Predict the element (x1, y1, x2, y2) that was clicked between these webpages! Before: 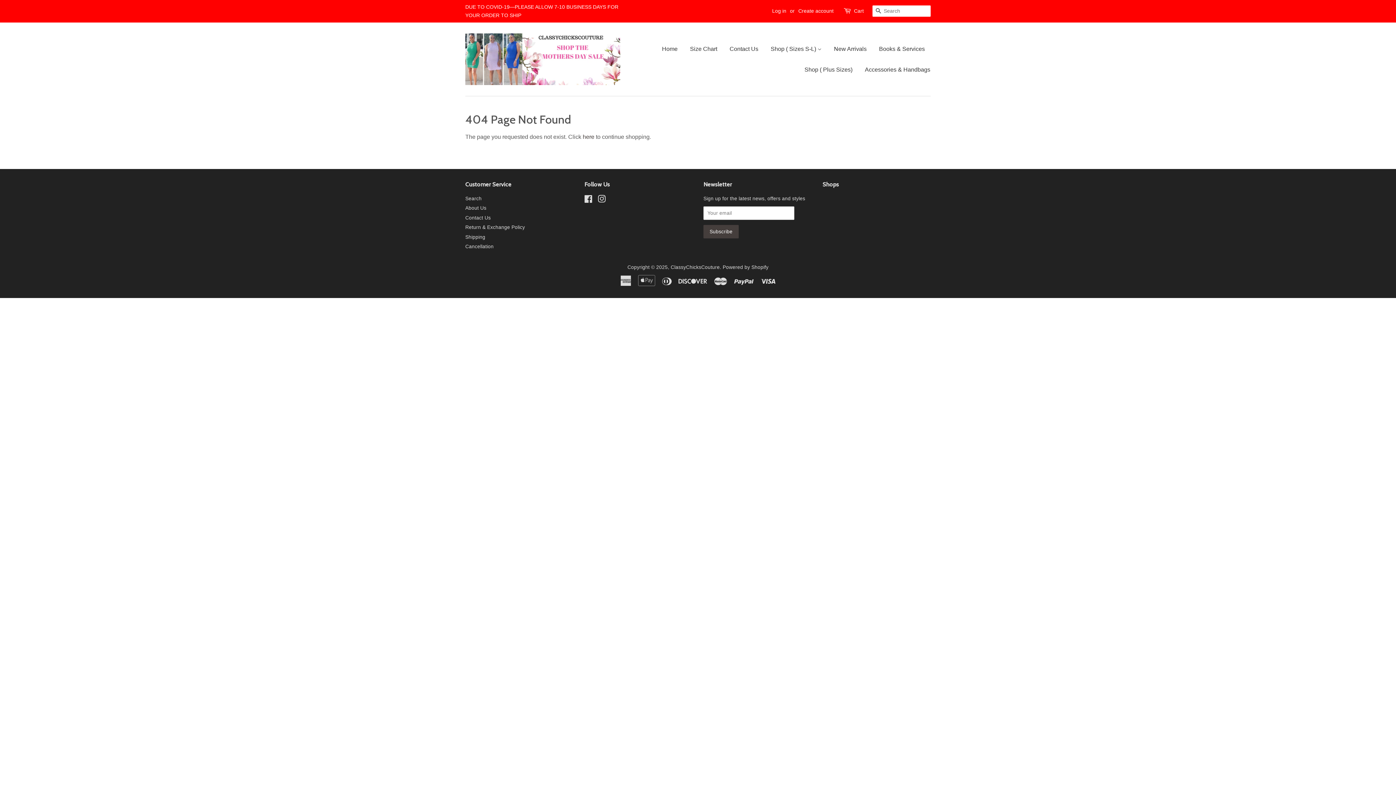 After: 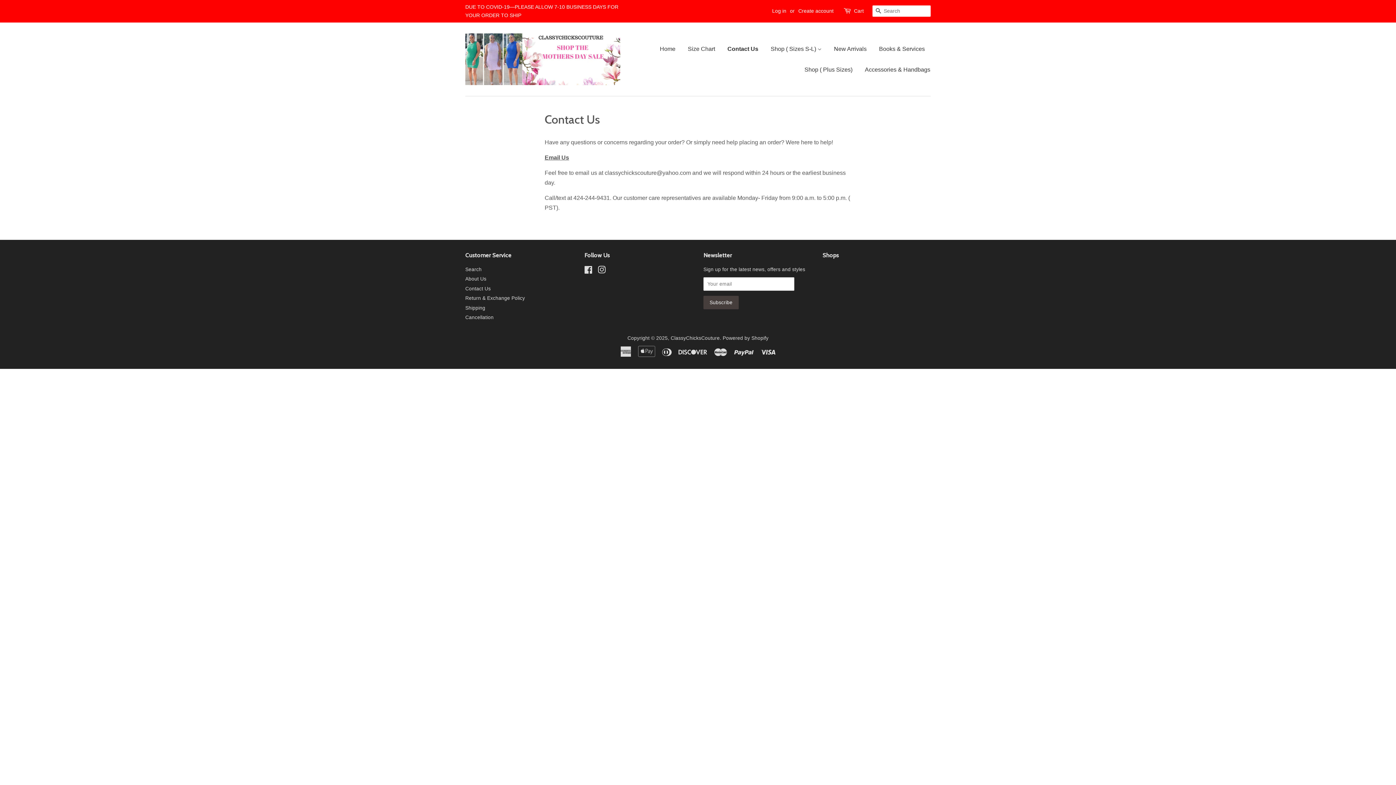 Action: bbox: (465, 215, 490, 220) label: Contact Us